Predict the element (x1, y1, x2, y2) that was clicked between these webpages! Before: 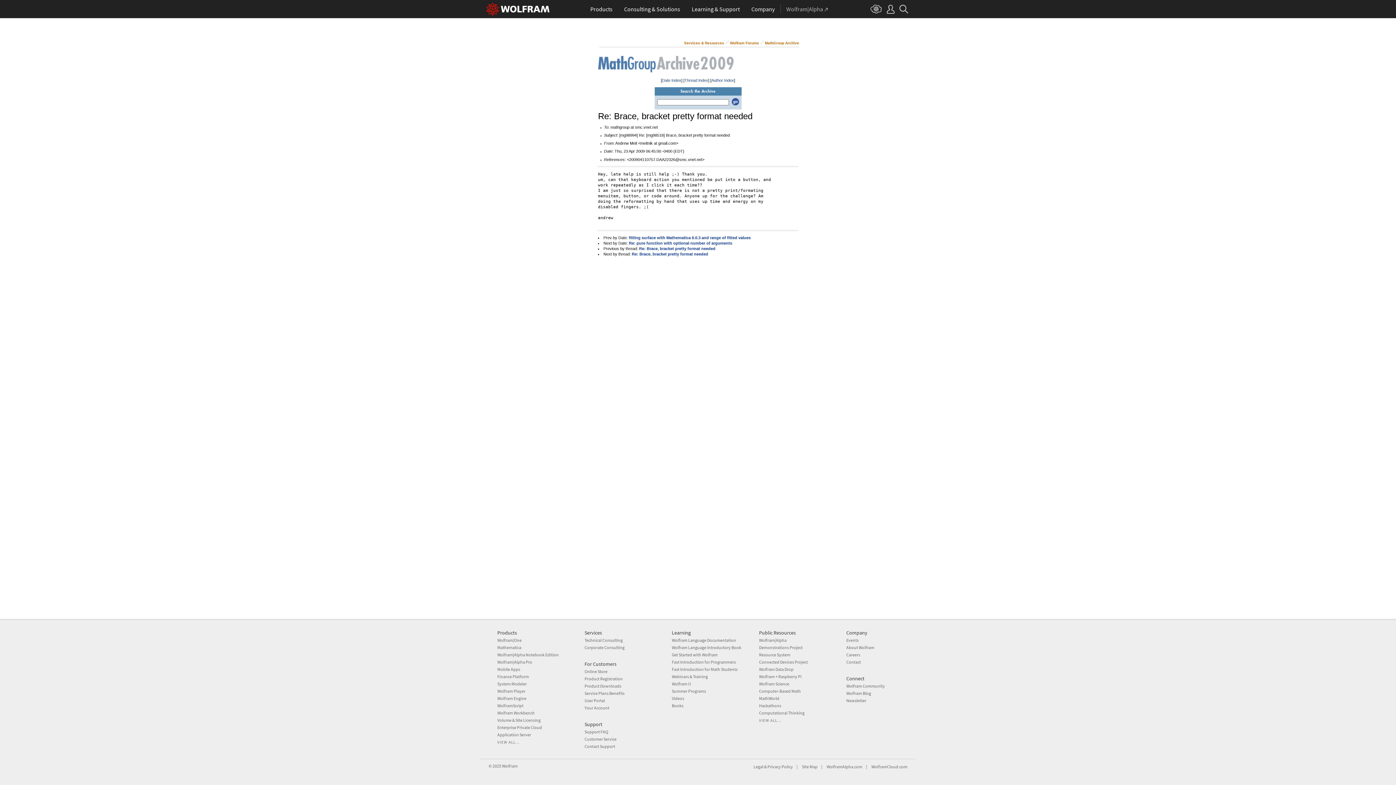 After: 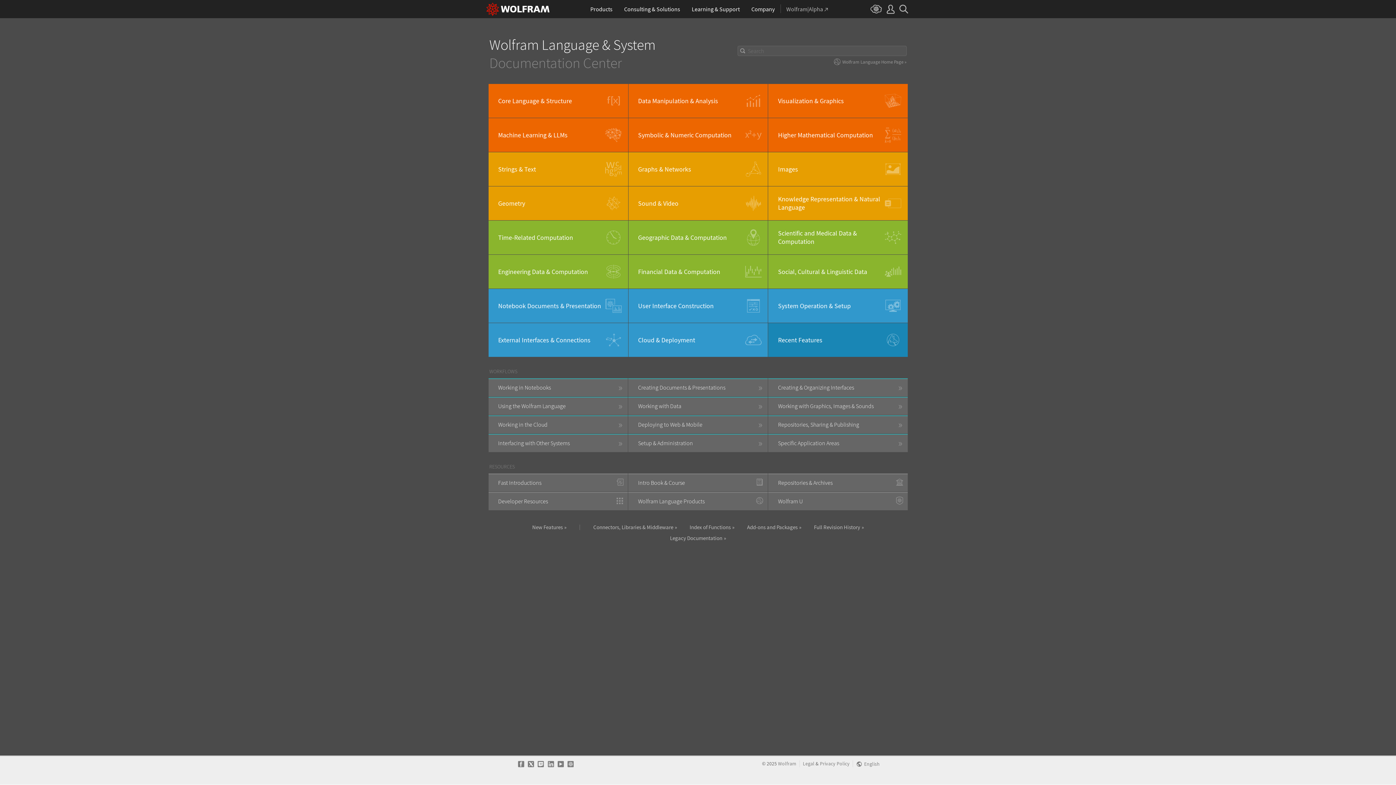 Action: bbox: (672, 637, 736, 643) label: Wolfram Language Documentation